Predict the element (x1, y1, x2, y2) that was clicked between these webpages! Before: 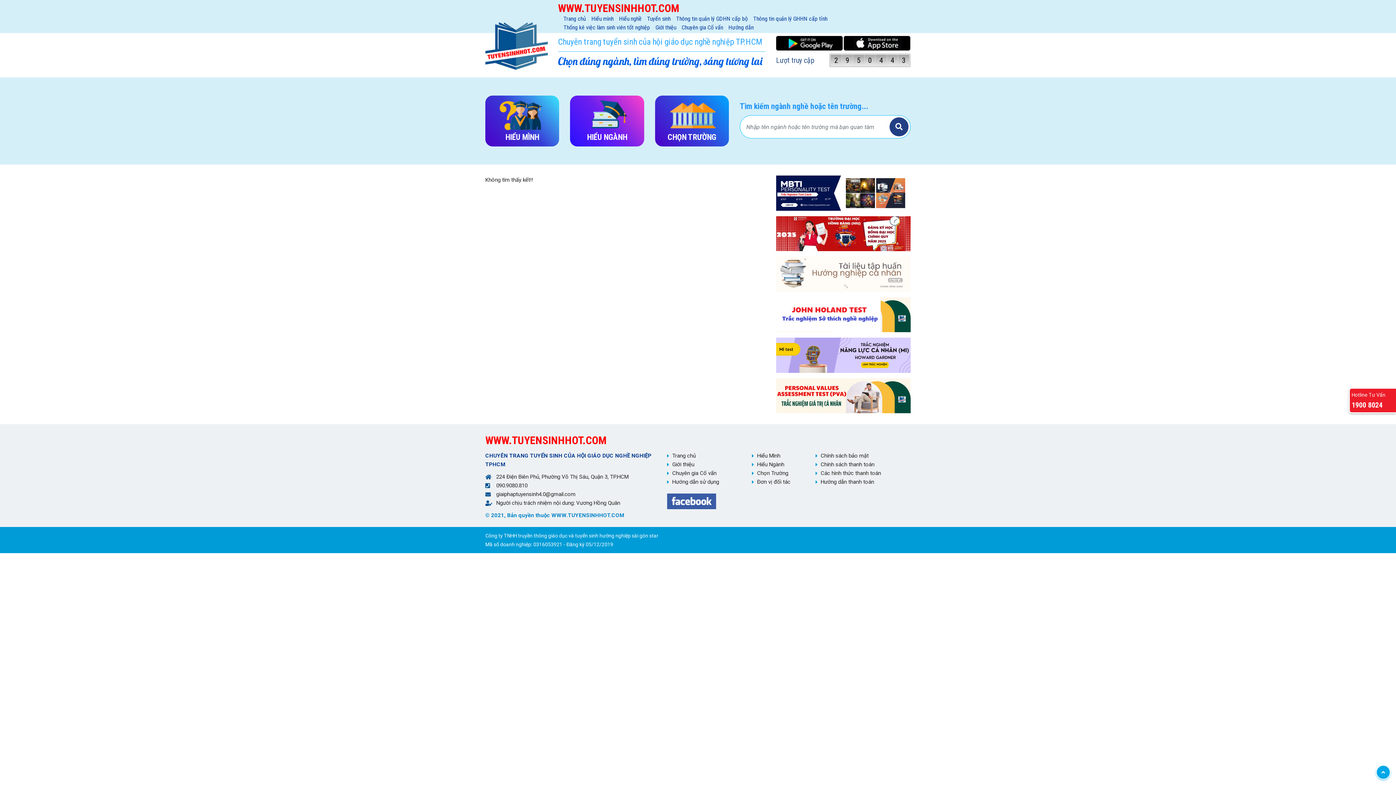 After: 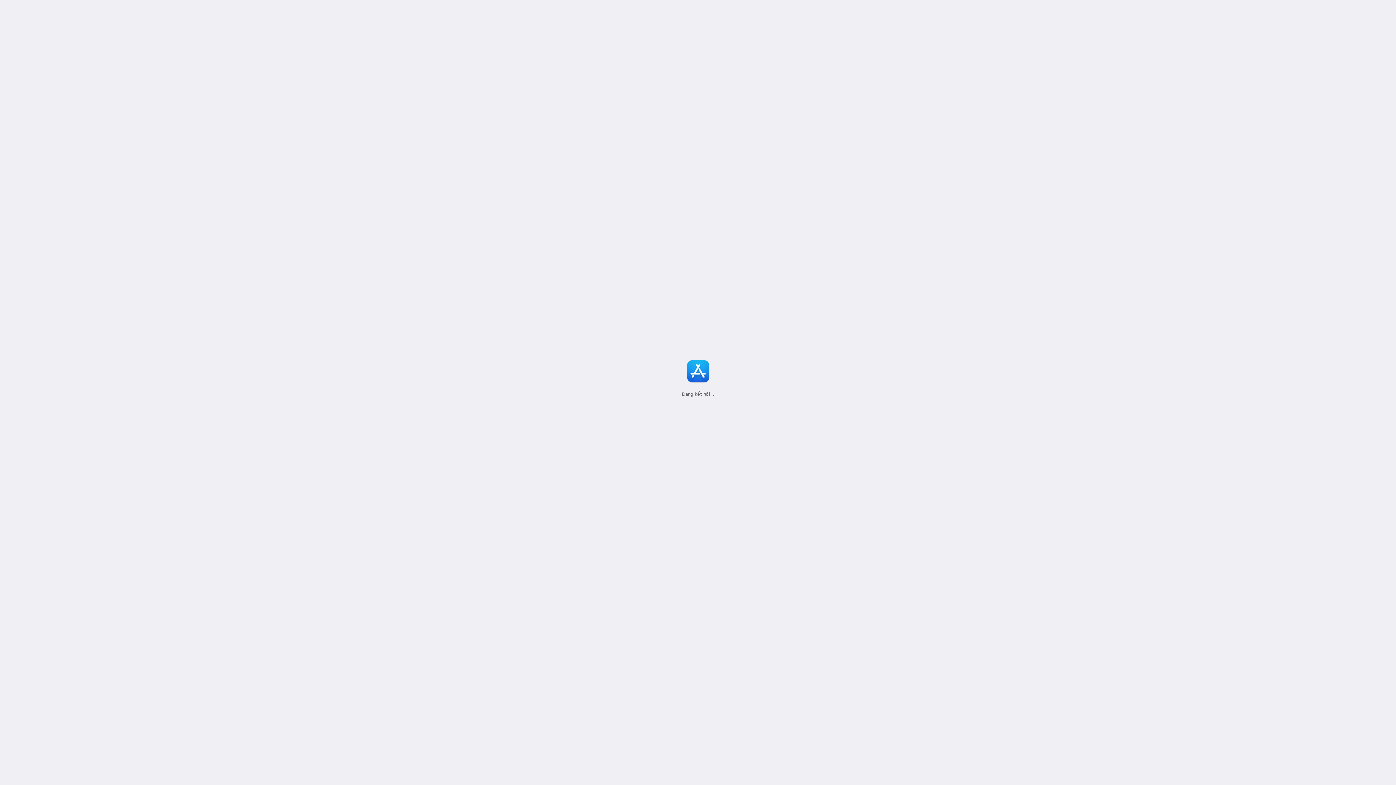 Action: bbox: (844, 36, 910, 50)